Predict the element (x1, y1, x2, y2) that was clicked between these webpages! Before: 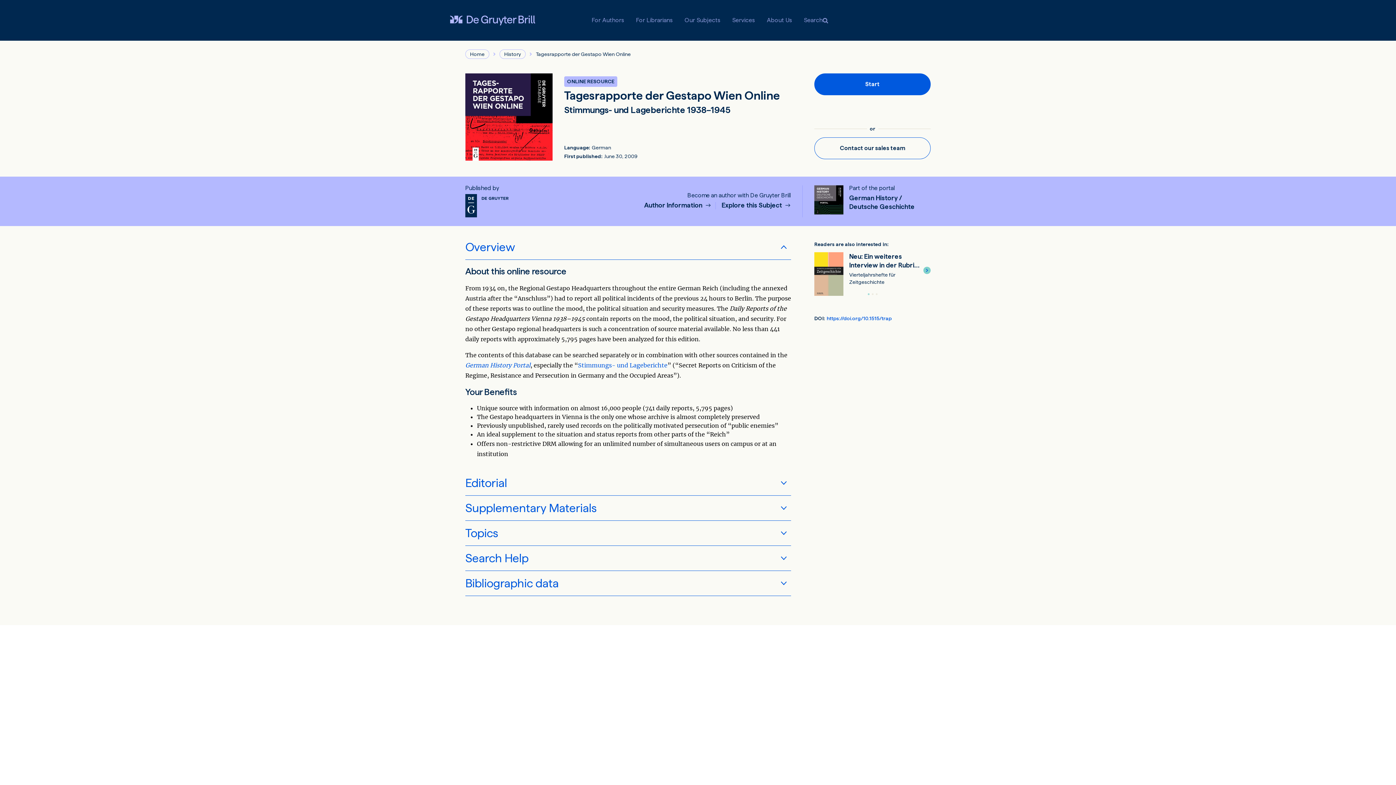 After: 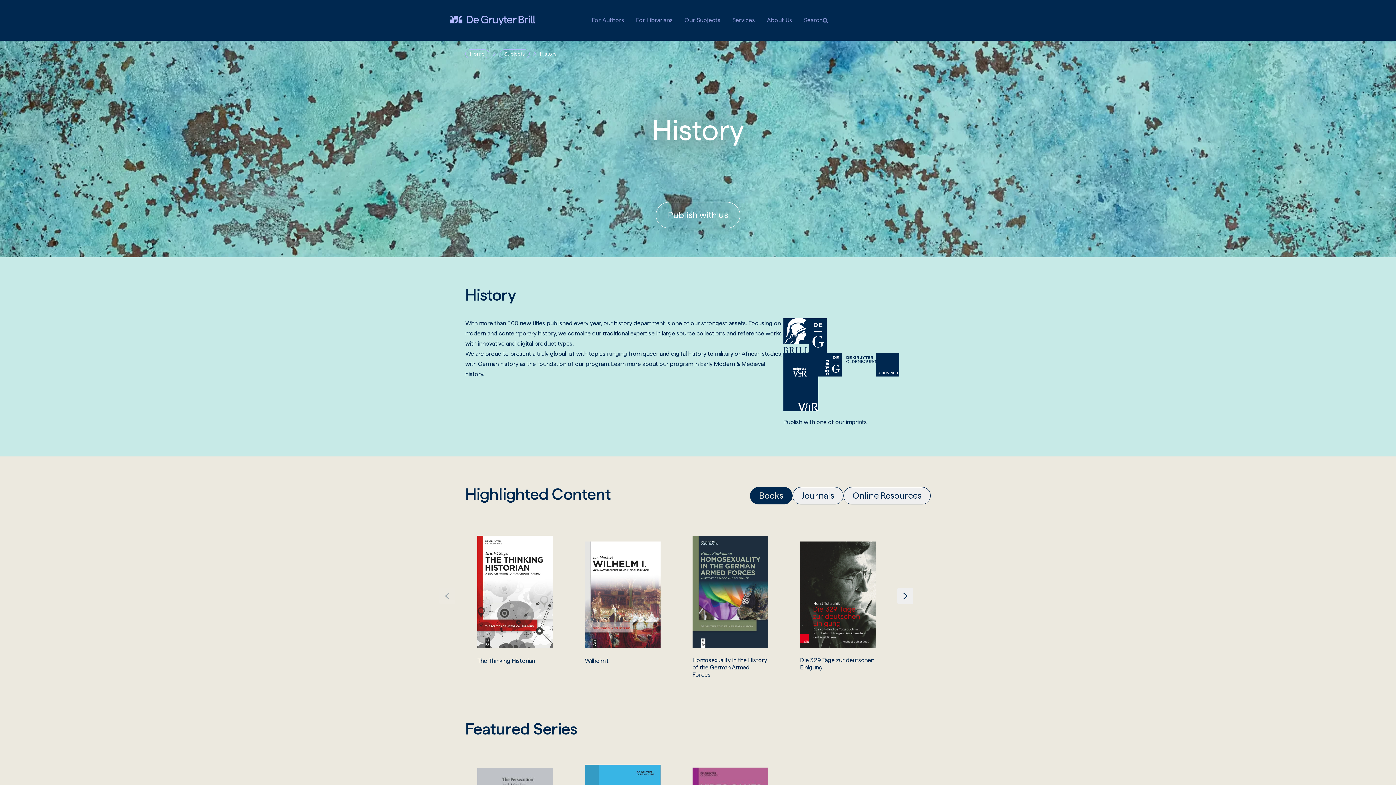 Action: label: History bbox: (499, 49, 525, 58)